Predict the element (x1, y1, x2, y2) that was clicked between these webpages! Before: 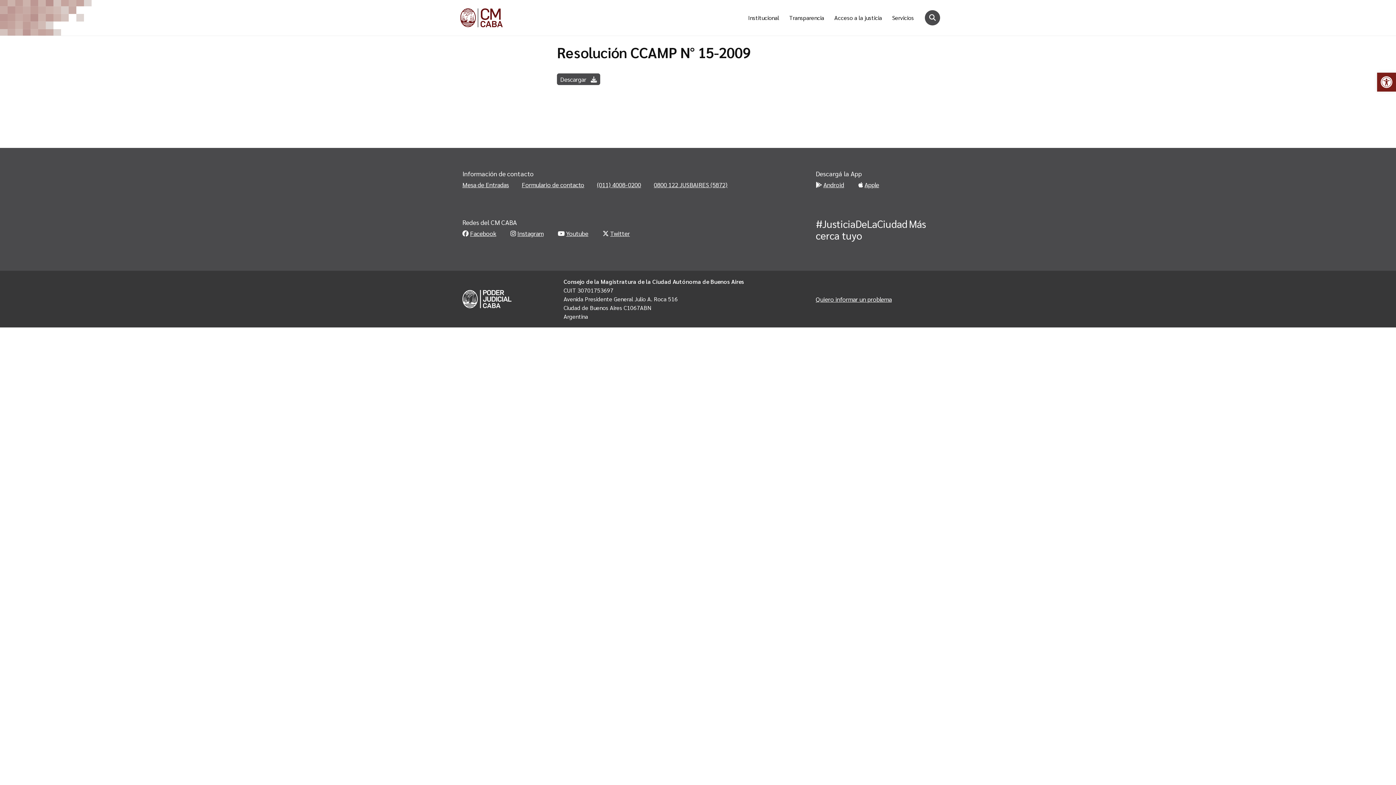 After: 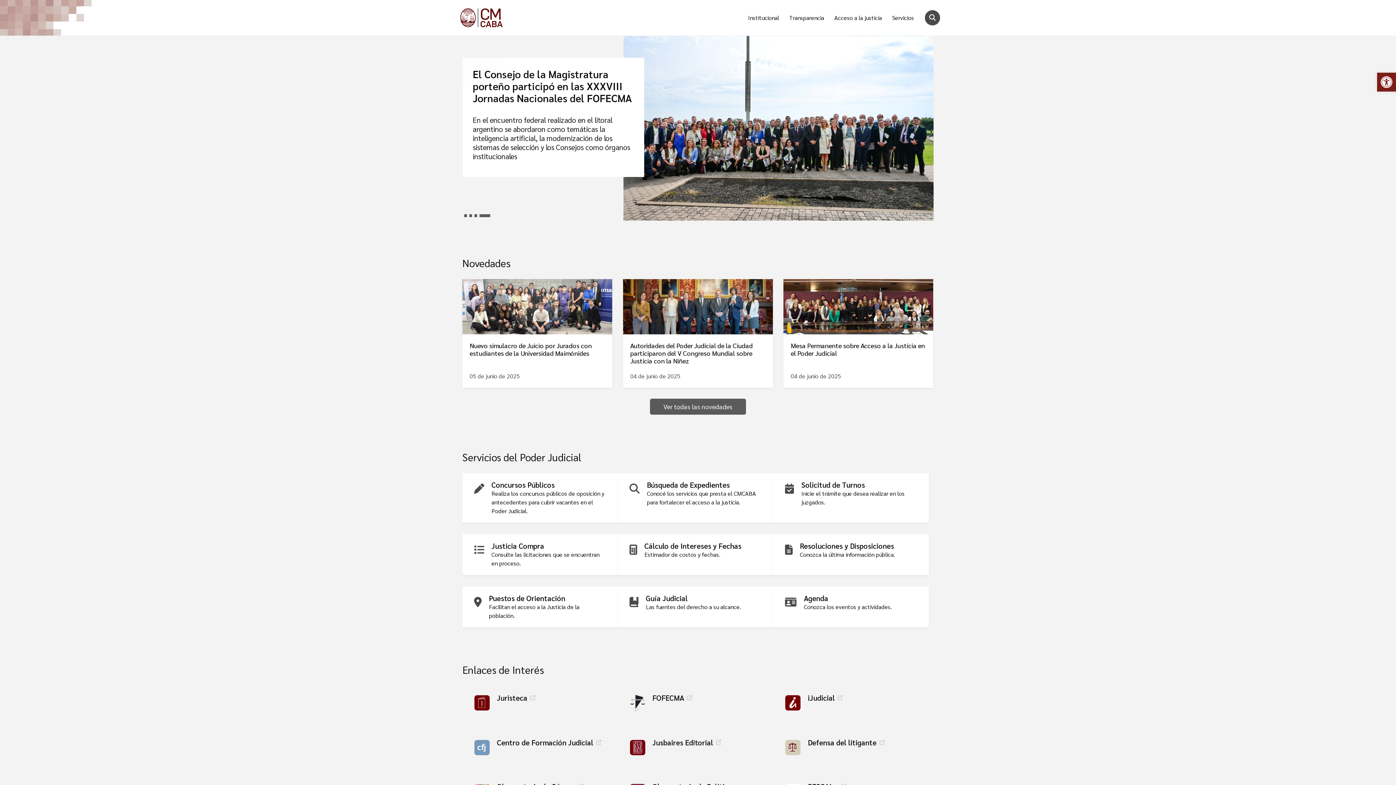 Action: bbox: (460, 8, 695, 27)